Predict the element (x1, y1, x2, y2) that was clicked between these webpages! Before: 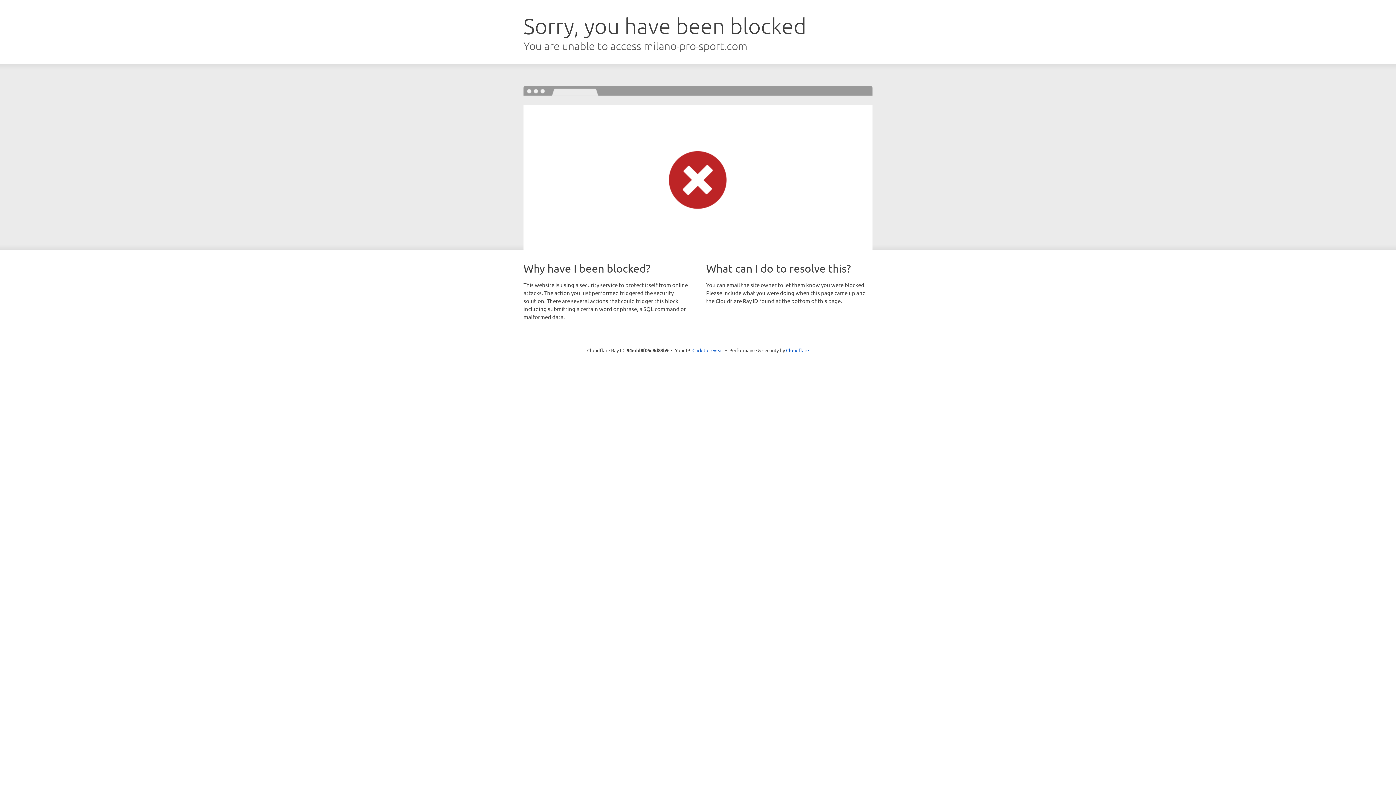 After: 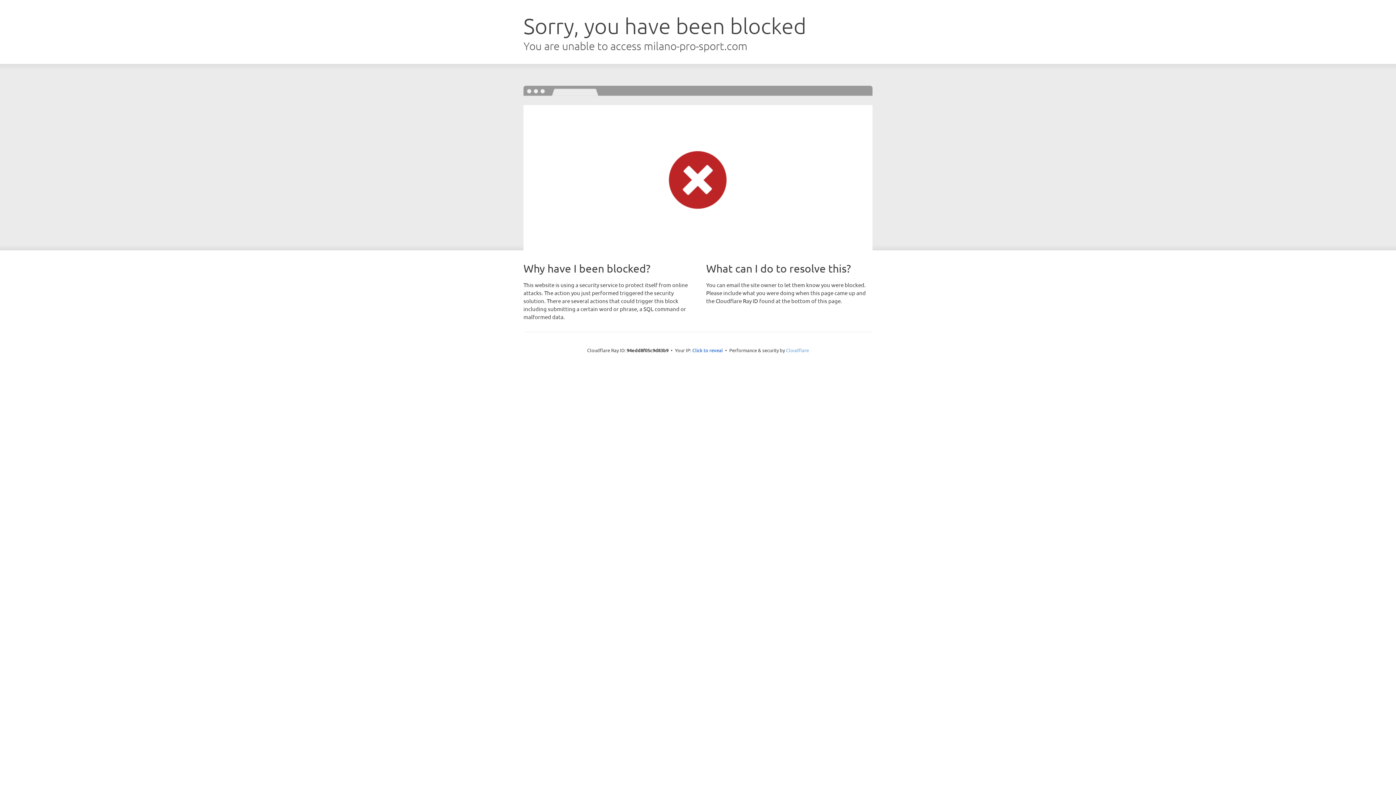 Action: label: Cloudflare bbox: (786, 347, 809, 353)